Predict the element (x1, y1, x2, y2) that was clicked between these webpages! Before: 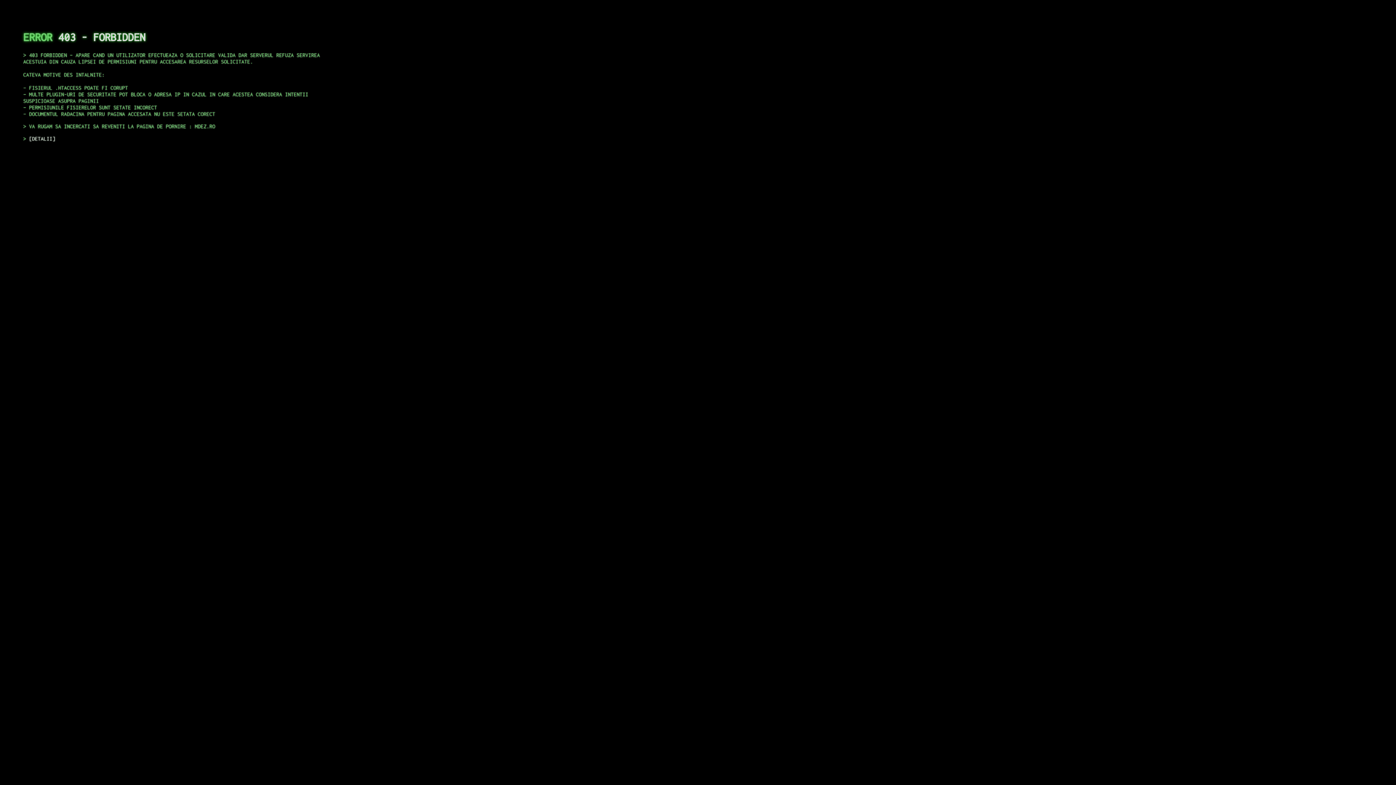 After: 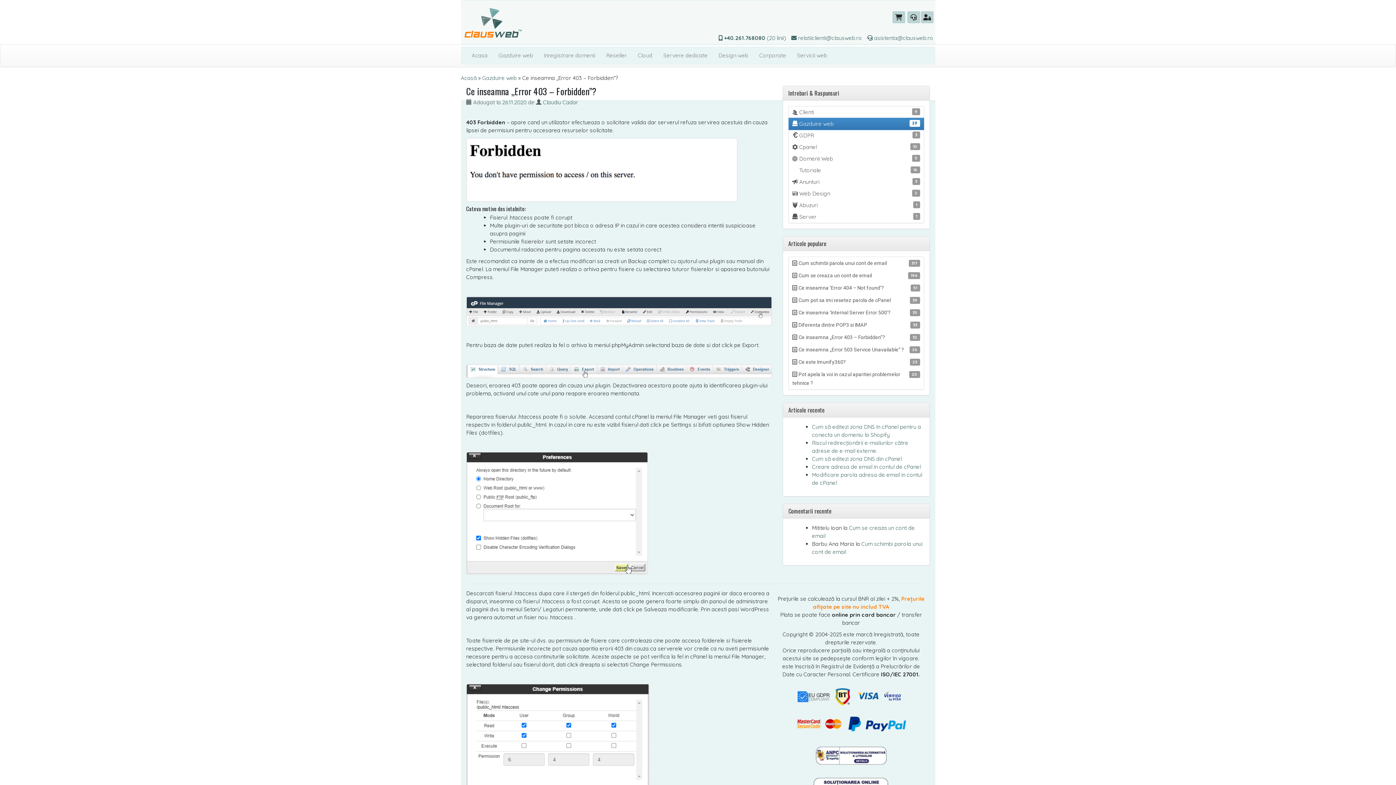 Action: bbox: (29, 135, 55, 141) label: DETALII